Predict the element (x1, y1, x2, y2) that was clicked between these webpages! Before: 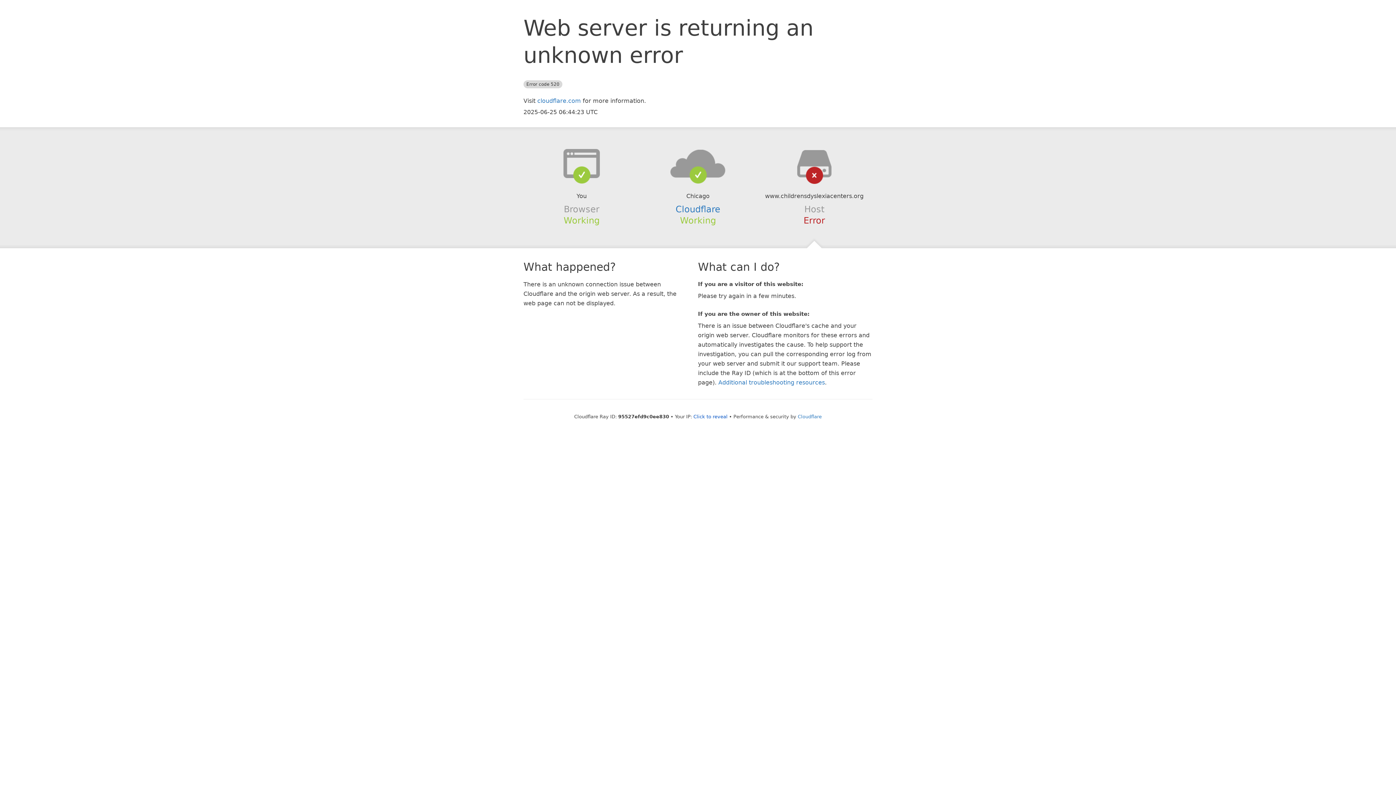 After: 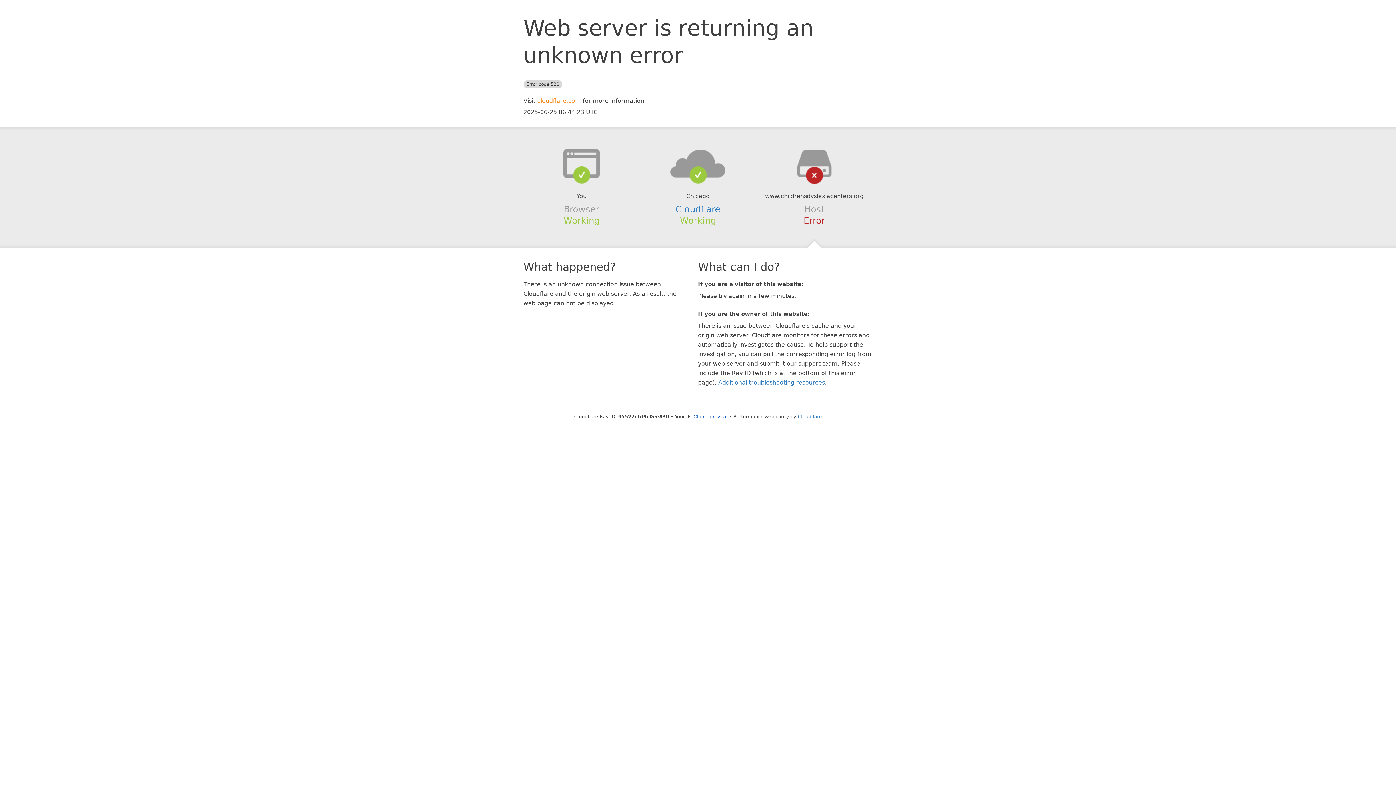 Action: bbox: (537, 97, 581, 104) label: cloudflare.com